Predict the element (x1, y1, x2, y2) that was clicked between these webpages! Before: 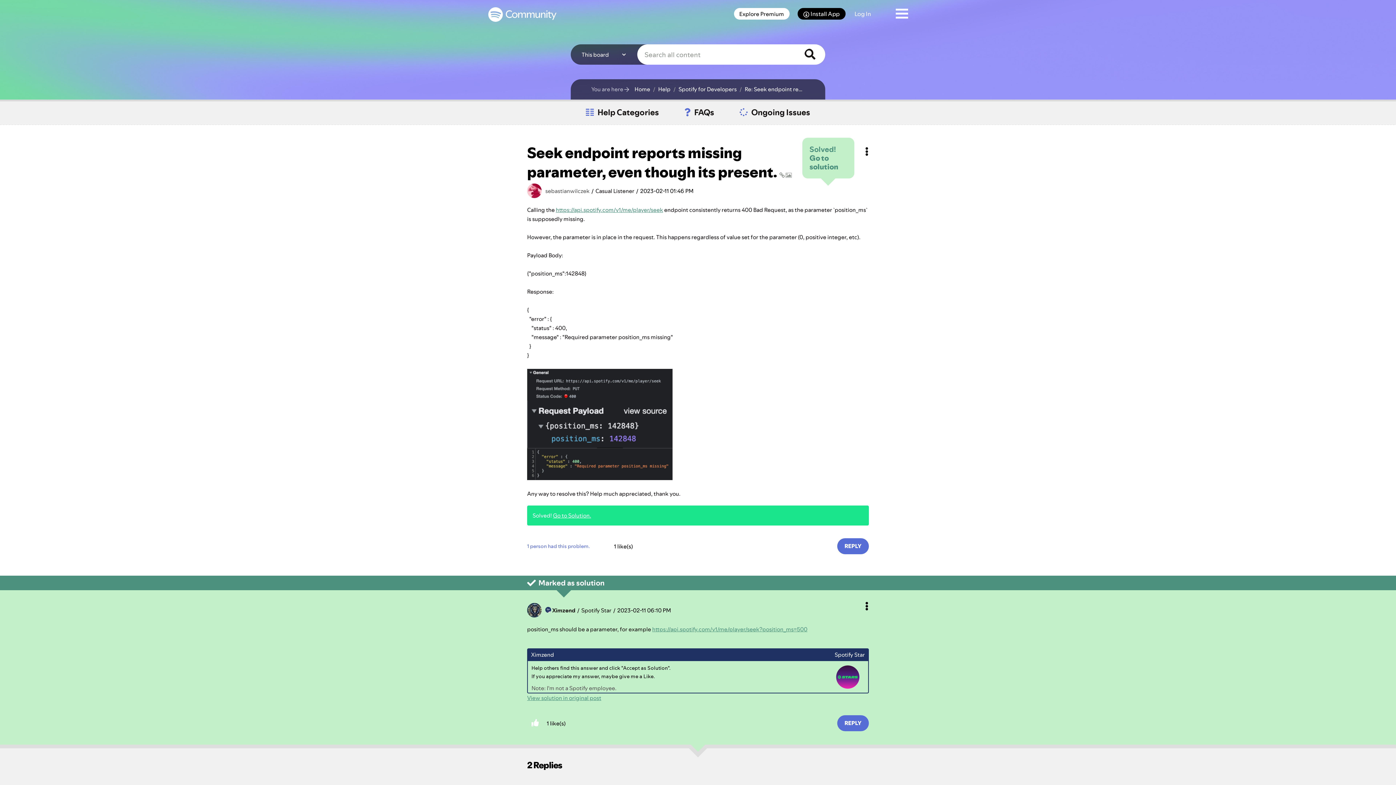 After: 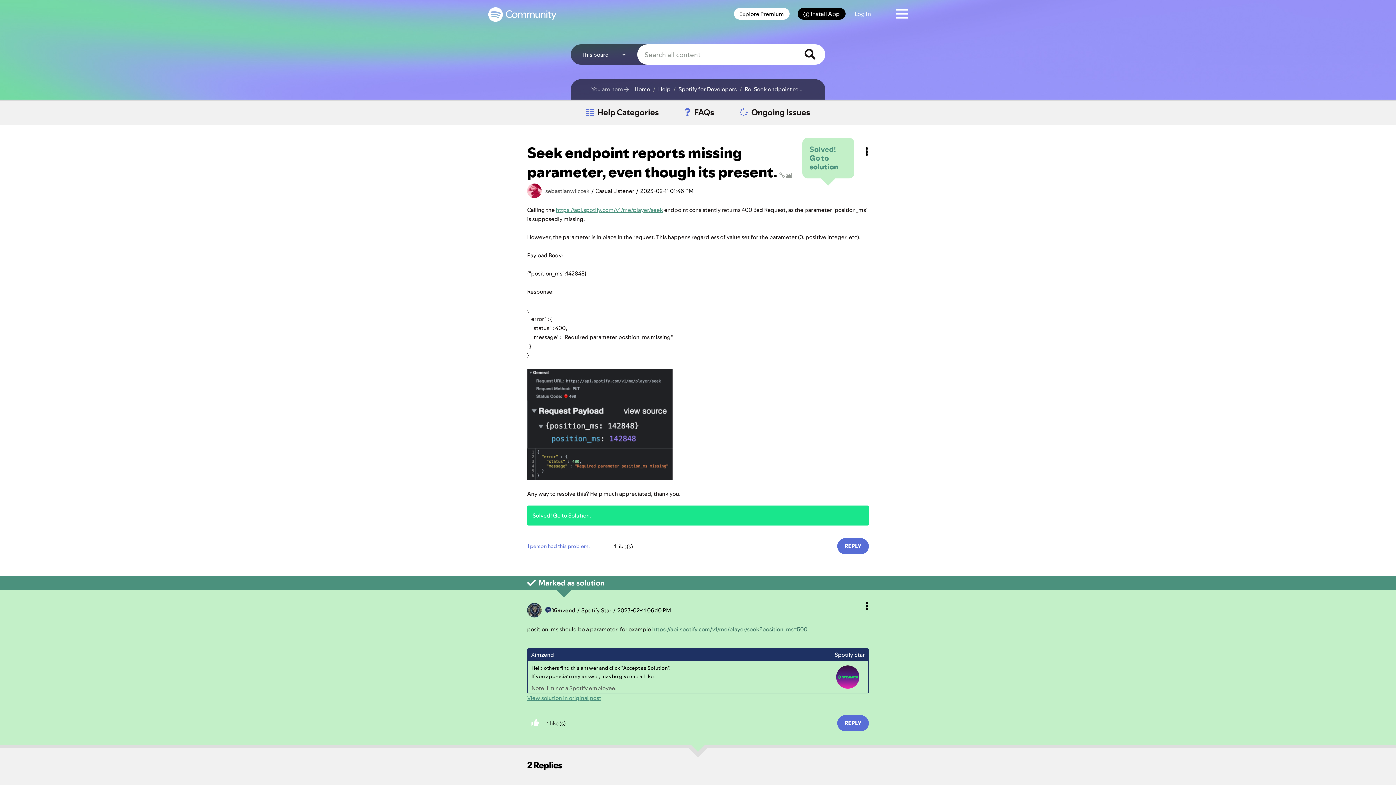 Action: label: https://api.spotify.com/v1/me/player/seek?position_ms=500 bbox: (652, 625, 807, 633)